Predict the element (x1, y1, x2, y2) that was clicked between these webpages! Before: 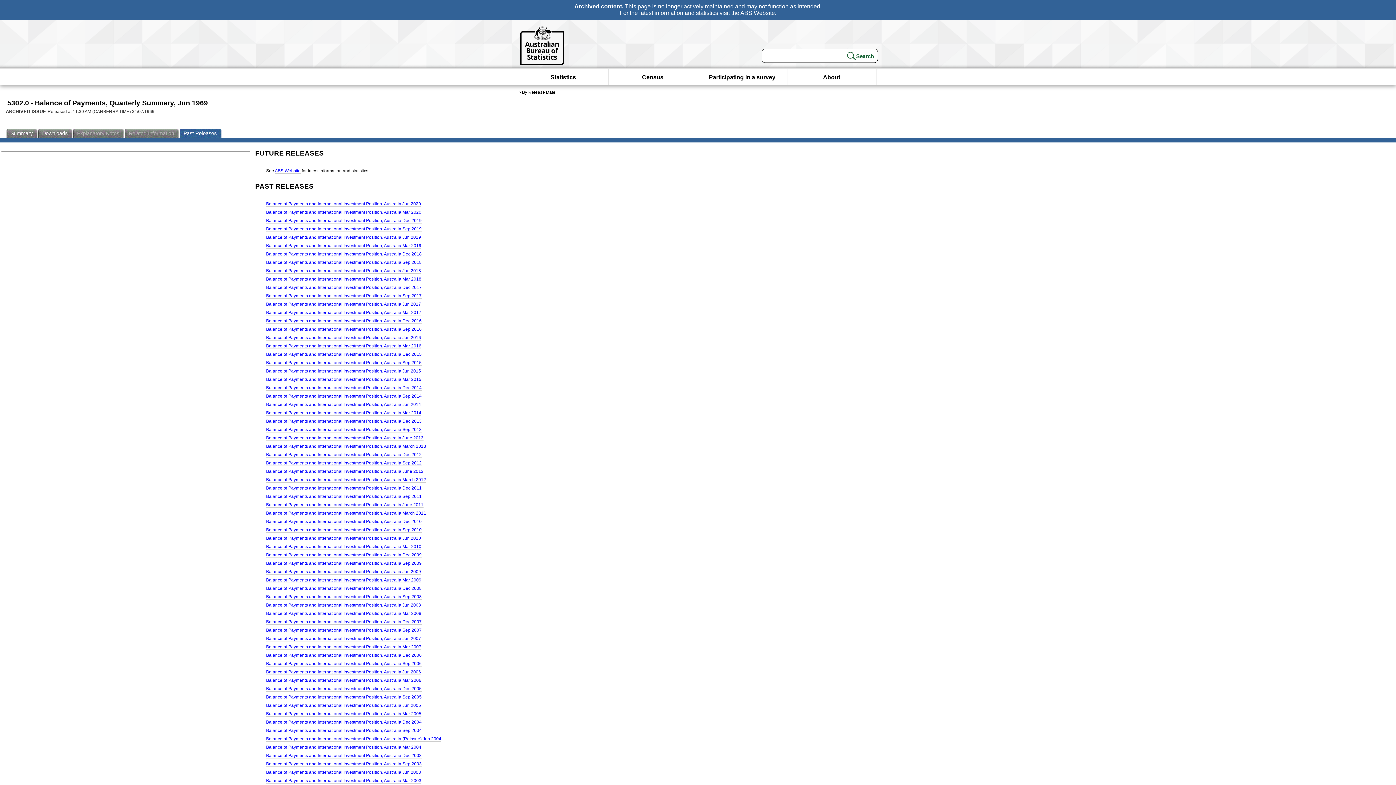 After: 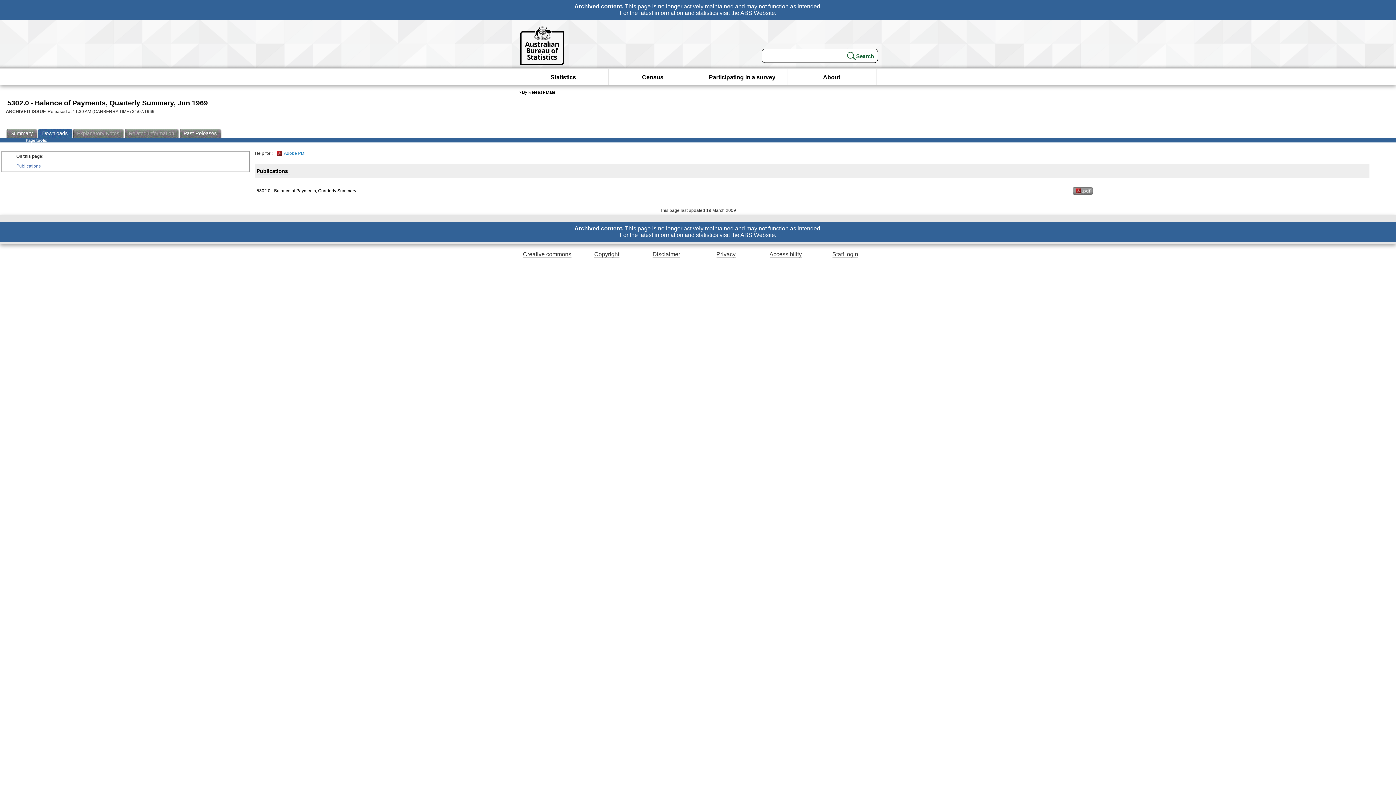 Action: label: Downloads bbox: (38, 128, 73, 138)